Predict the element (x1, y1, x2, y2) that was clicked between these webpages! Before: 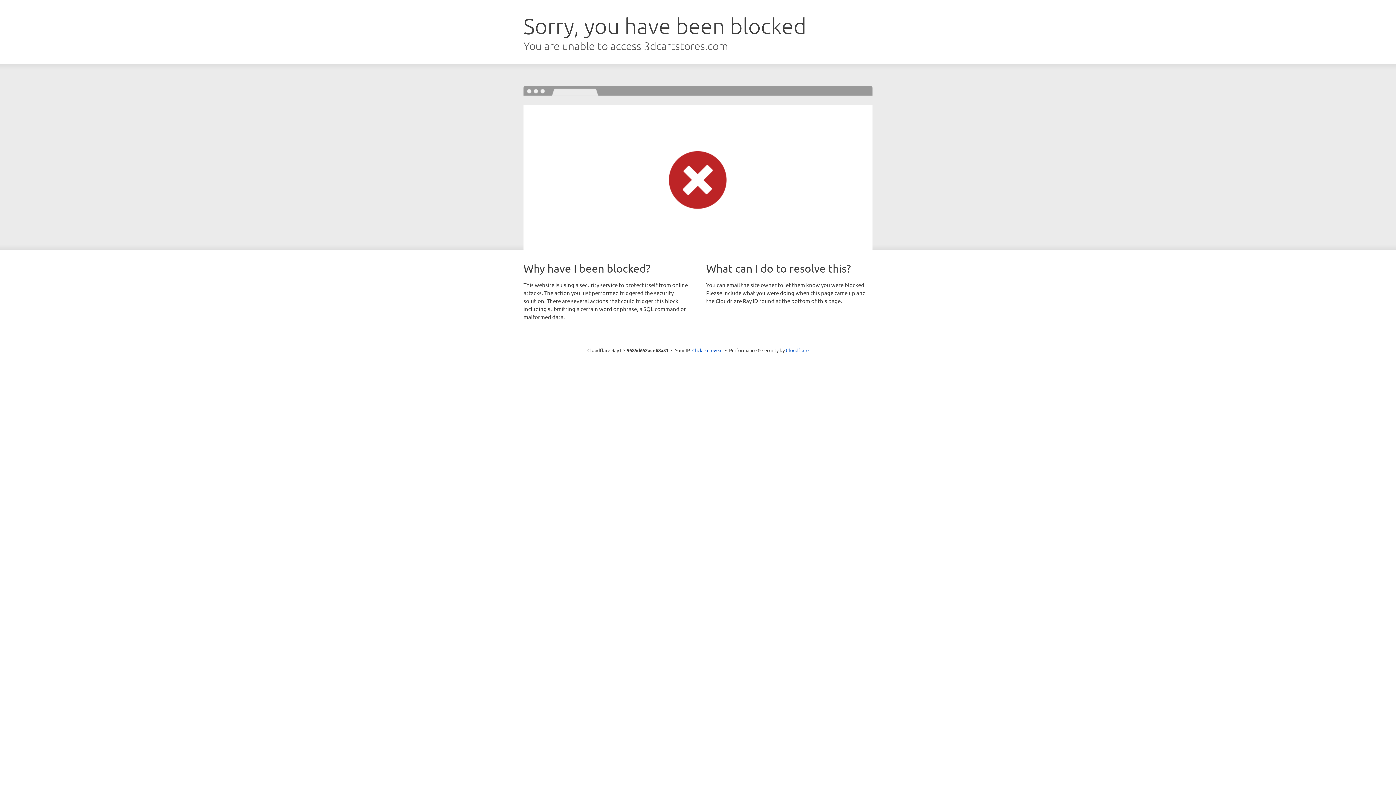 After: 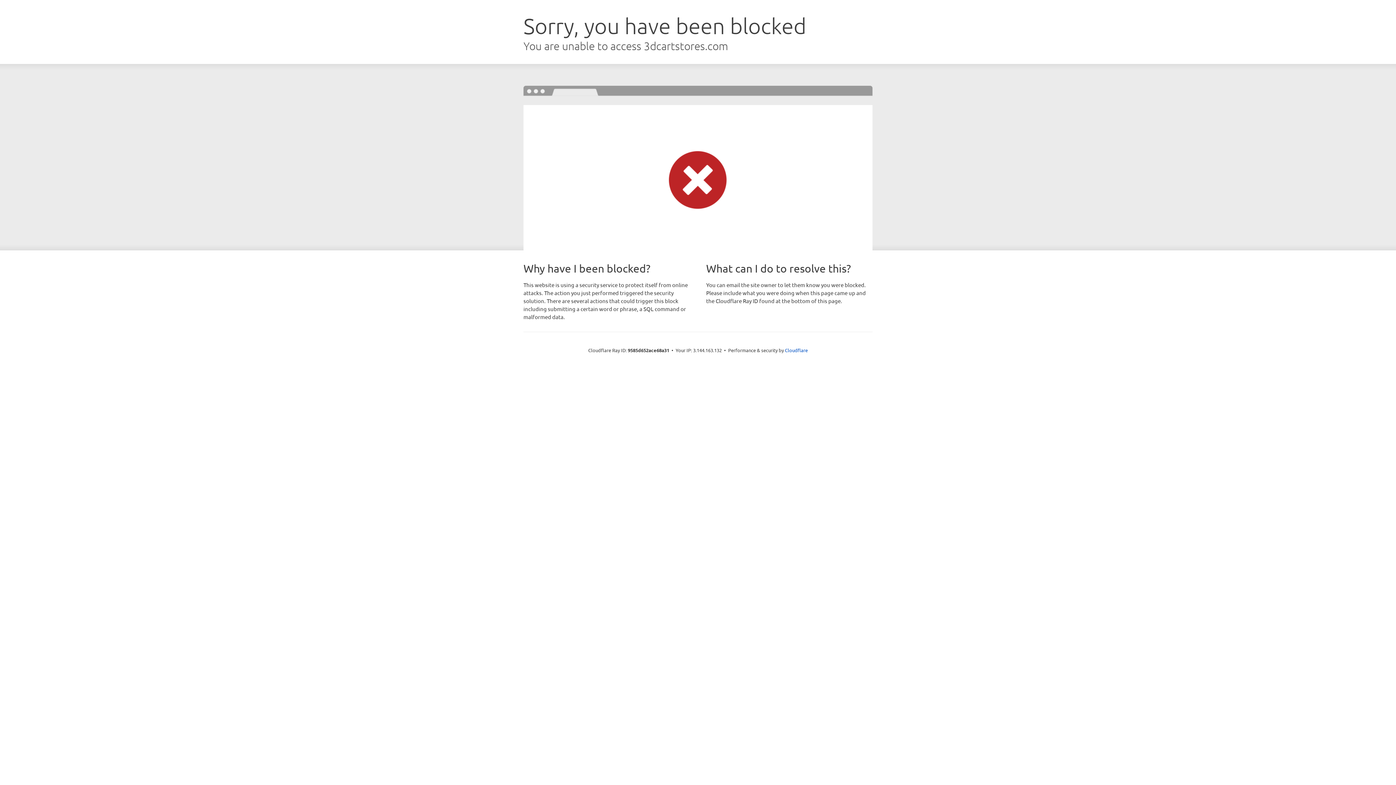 Action: bbox: (692, 346, 722, 353) label: Click to reveal